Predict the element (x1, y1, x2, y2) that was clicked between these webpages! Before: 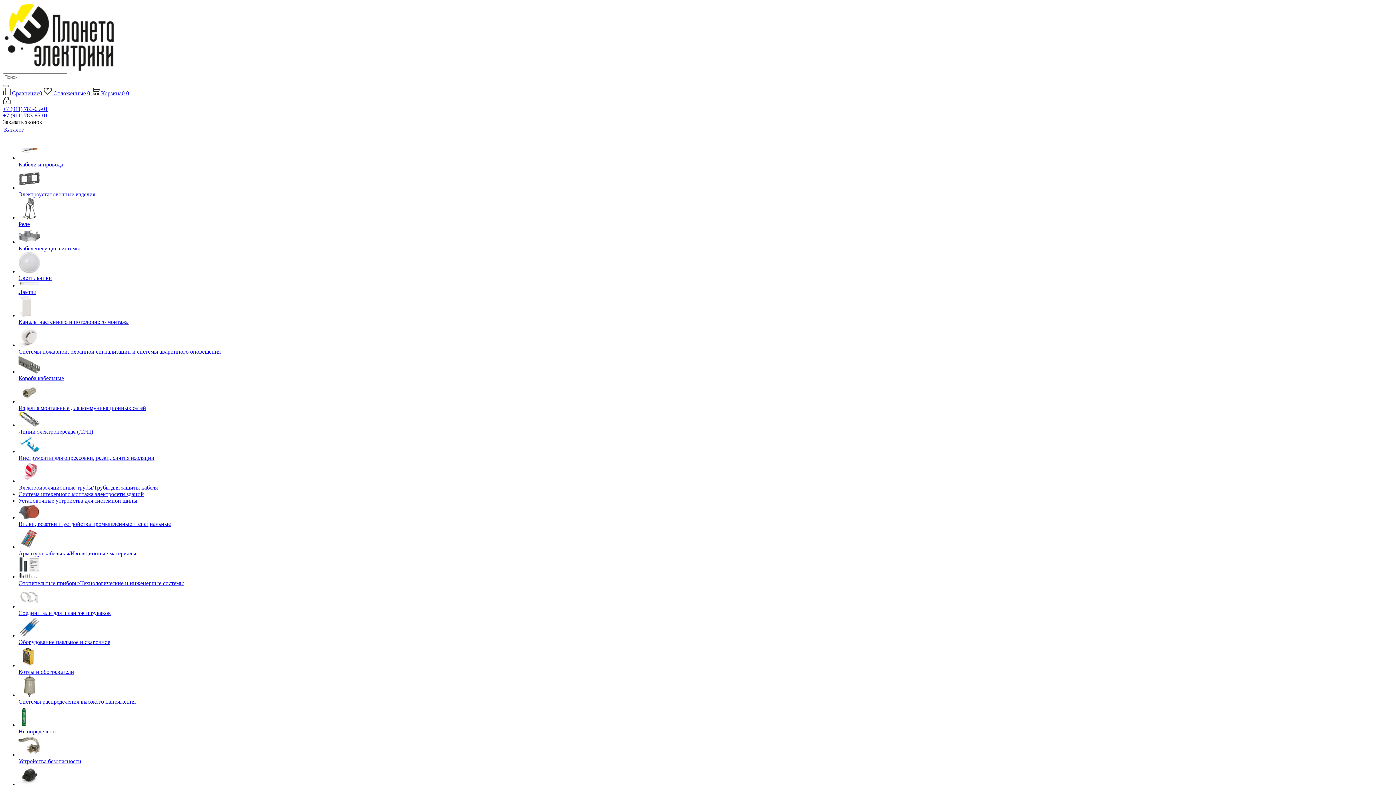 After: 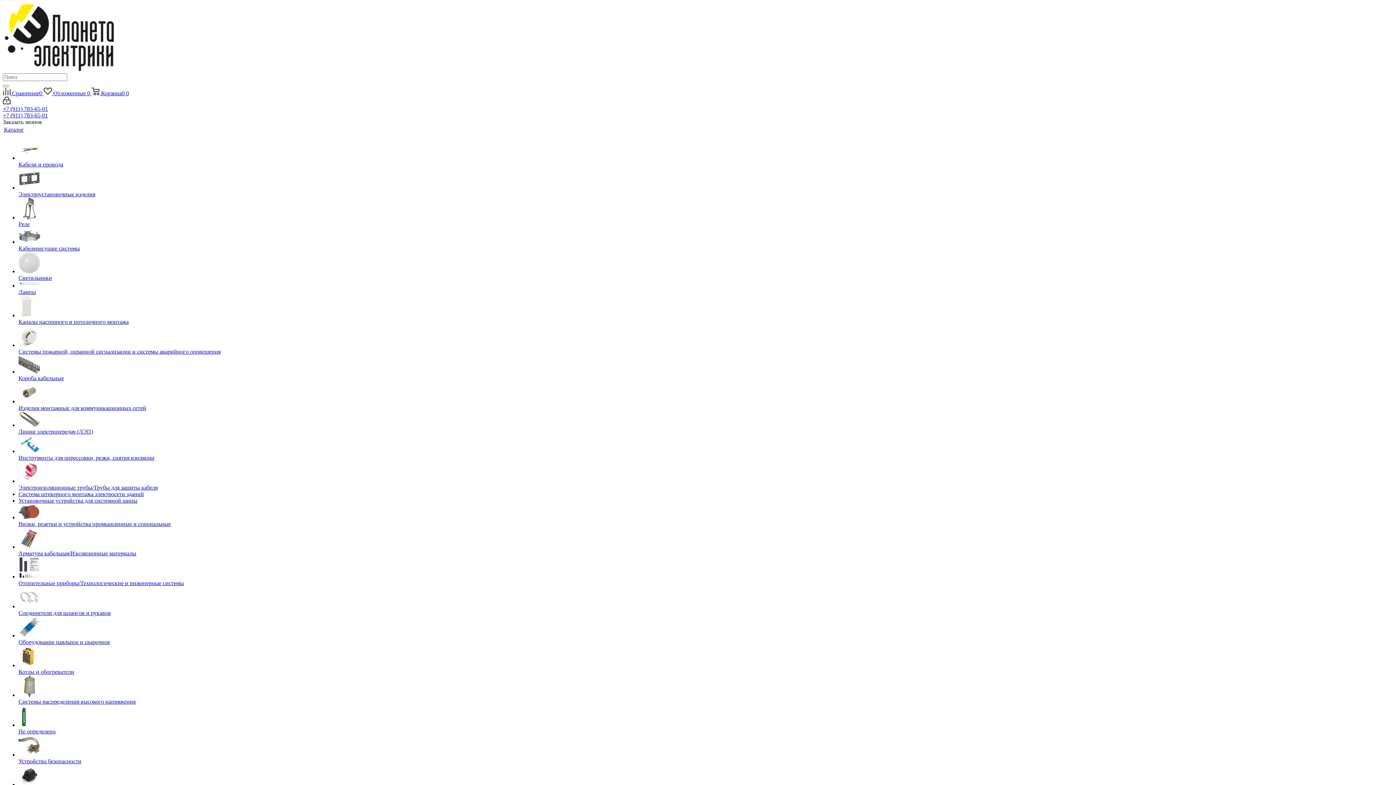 Action: bbox: (18, 550, 136, 556) label: Арматура кабельная/Изоляционные материалы